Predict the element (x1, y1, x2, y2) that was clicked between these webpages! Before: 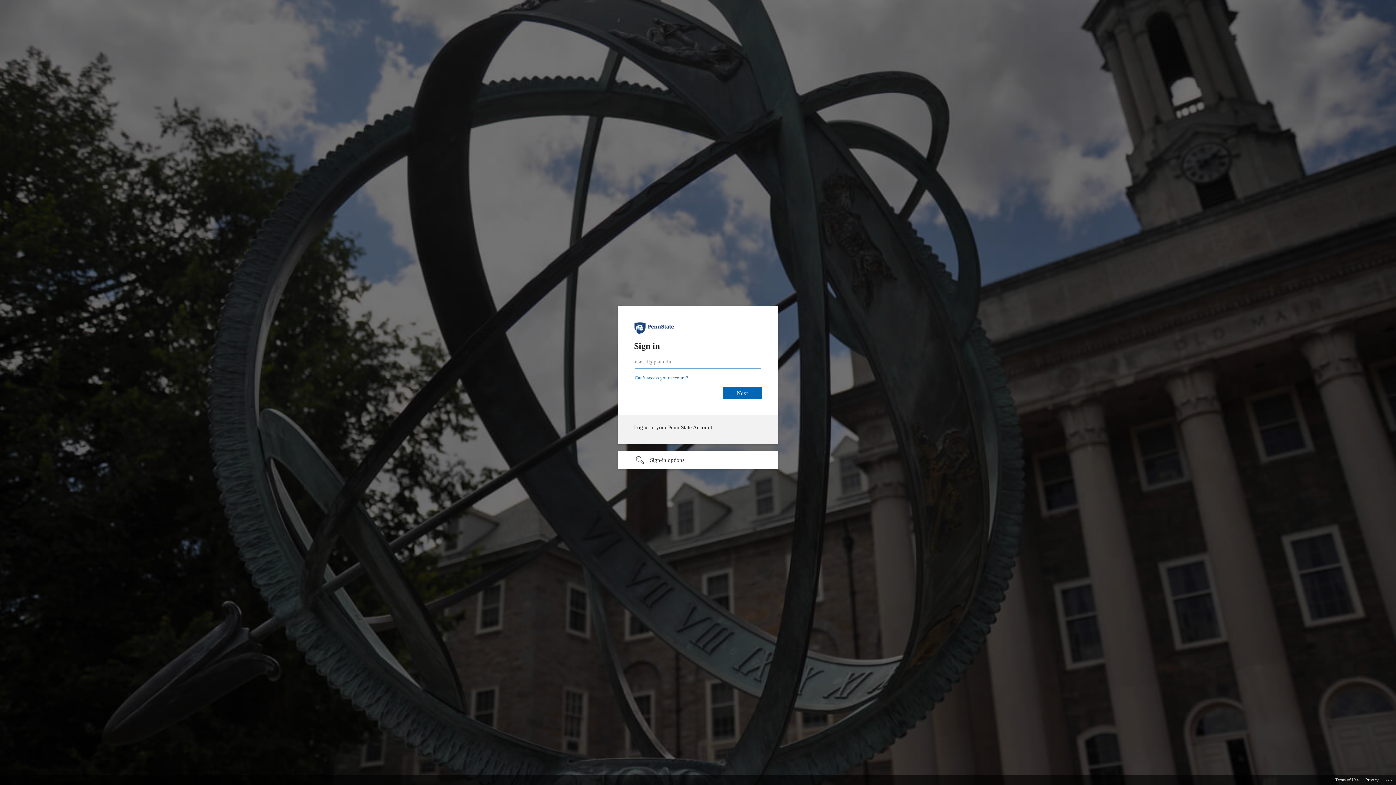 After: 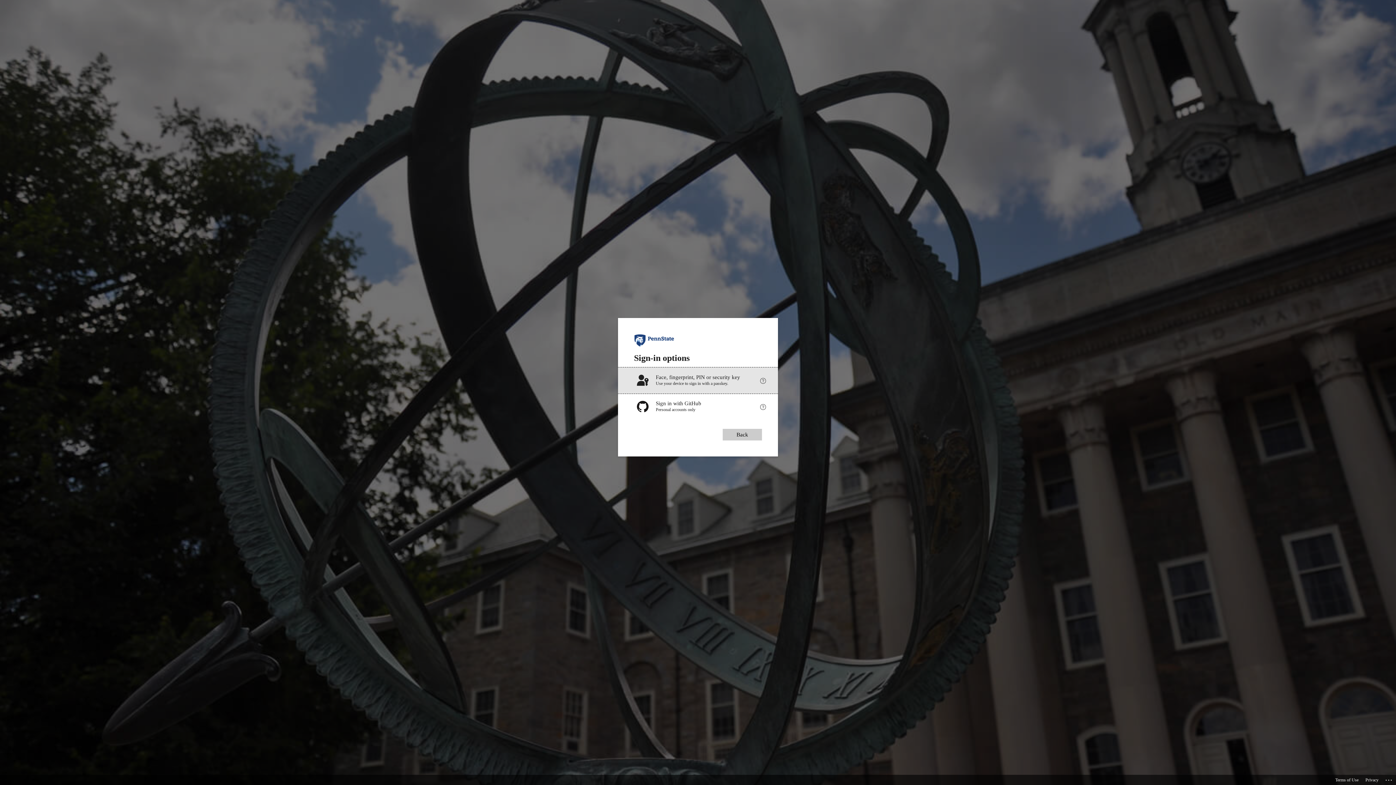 Action: label: Sign-in options undefined bbox: (618, 451, 778, 469)